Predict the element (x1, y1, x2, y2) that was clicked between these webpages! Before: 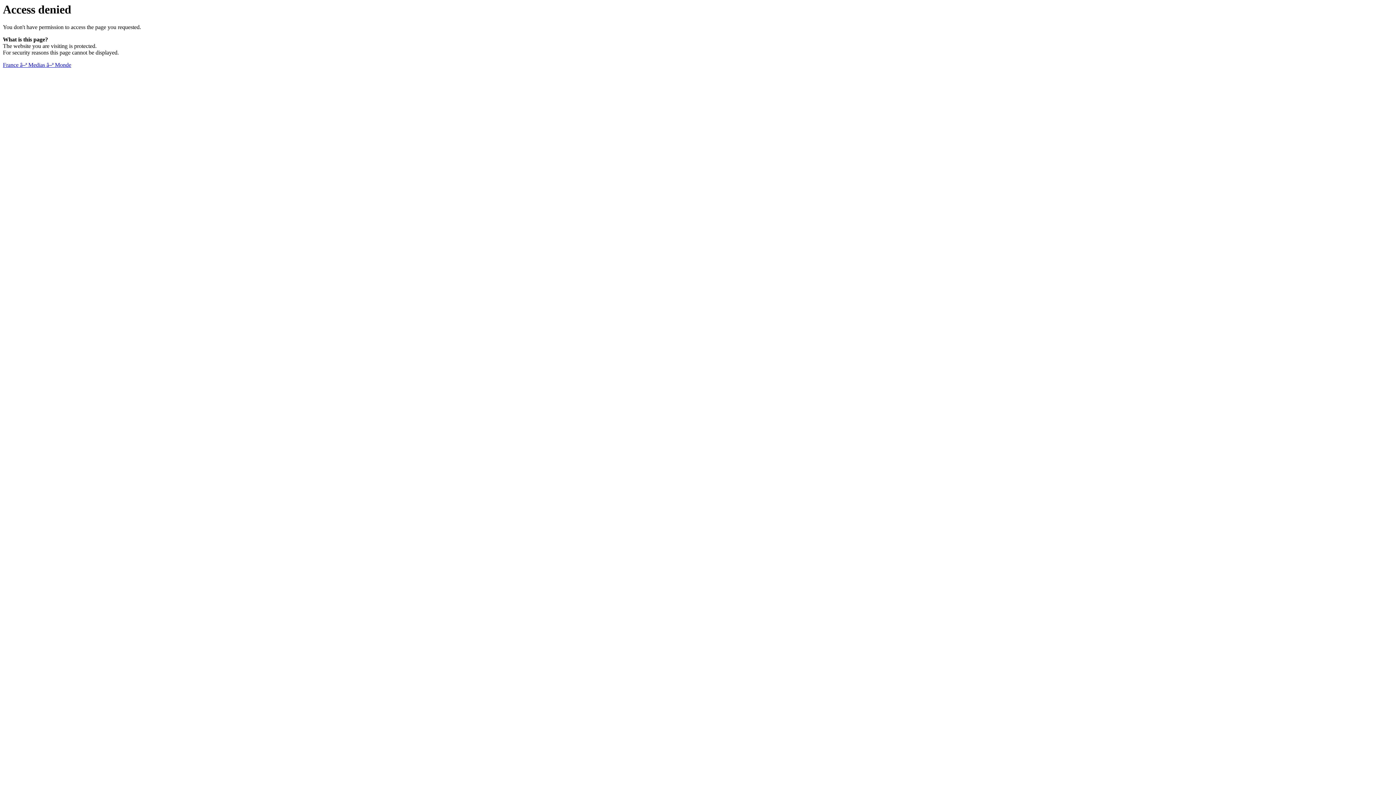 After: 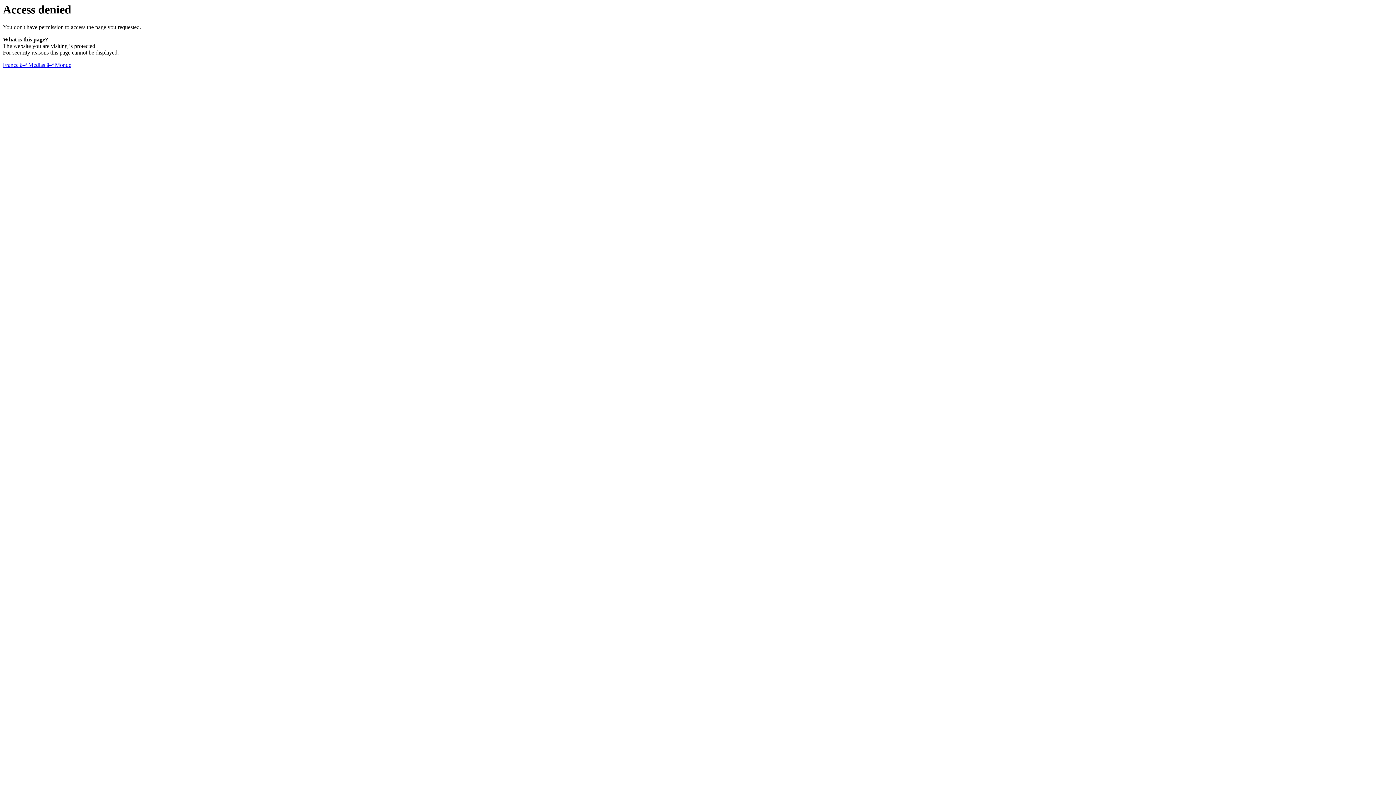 Action: bbox: (2, 61, 71, 68) label: France â–ª Medias â–ª Monde